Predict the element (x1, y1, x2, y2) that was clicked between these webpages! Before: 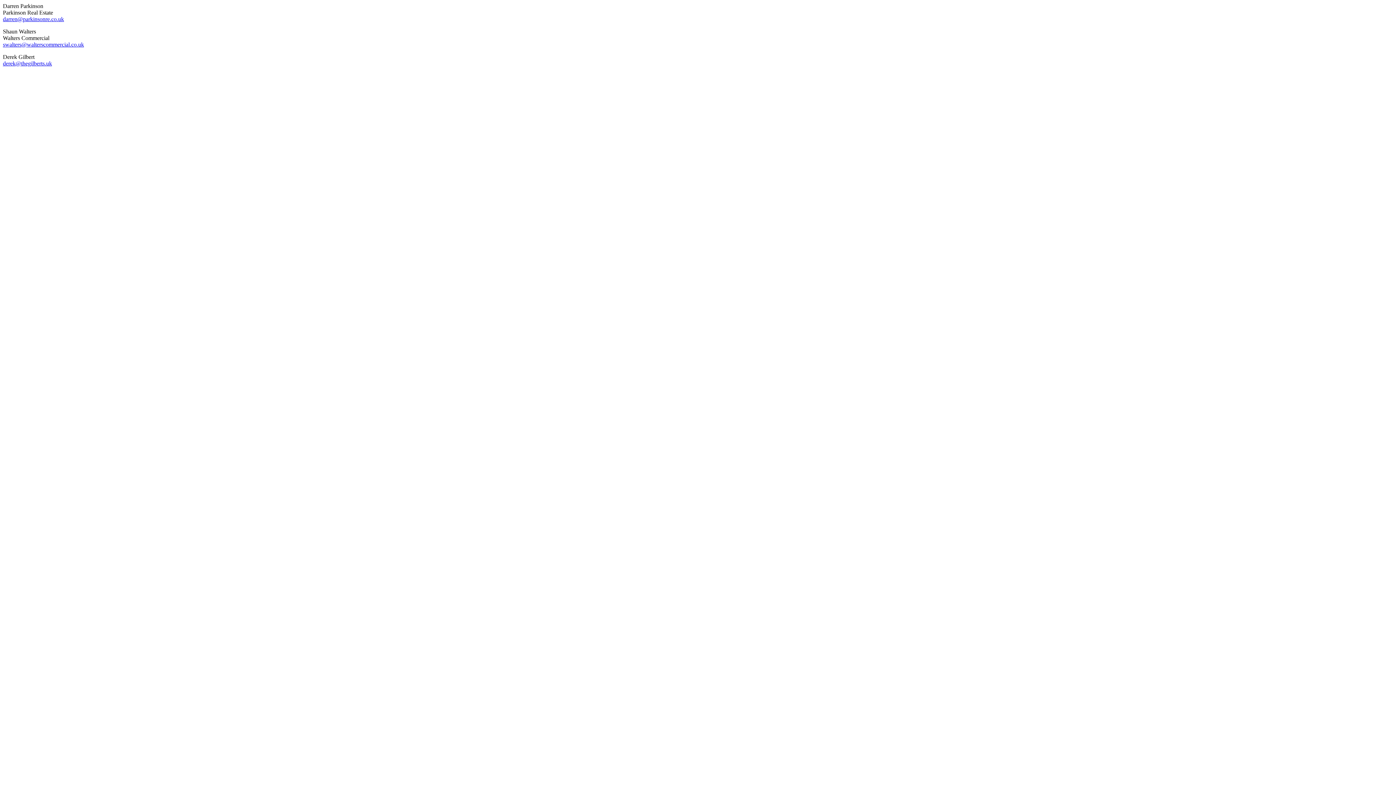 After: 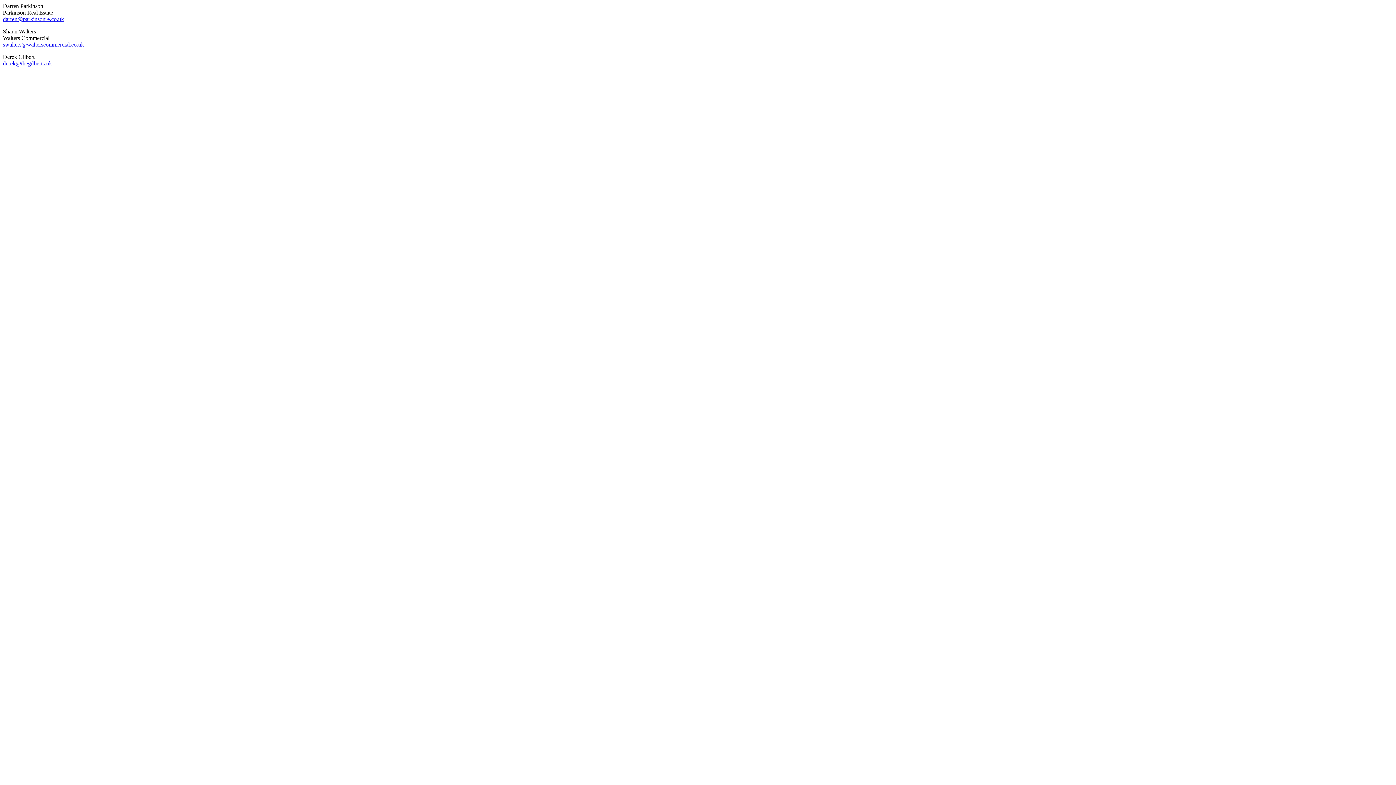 Action: bbox: (2, 16, 64, 22) label: darren@parkinsonre.co.uk